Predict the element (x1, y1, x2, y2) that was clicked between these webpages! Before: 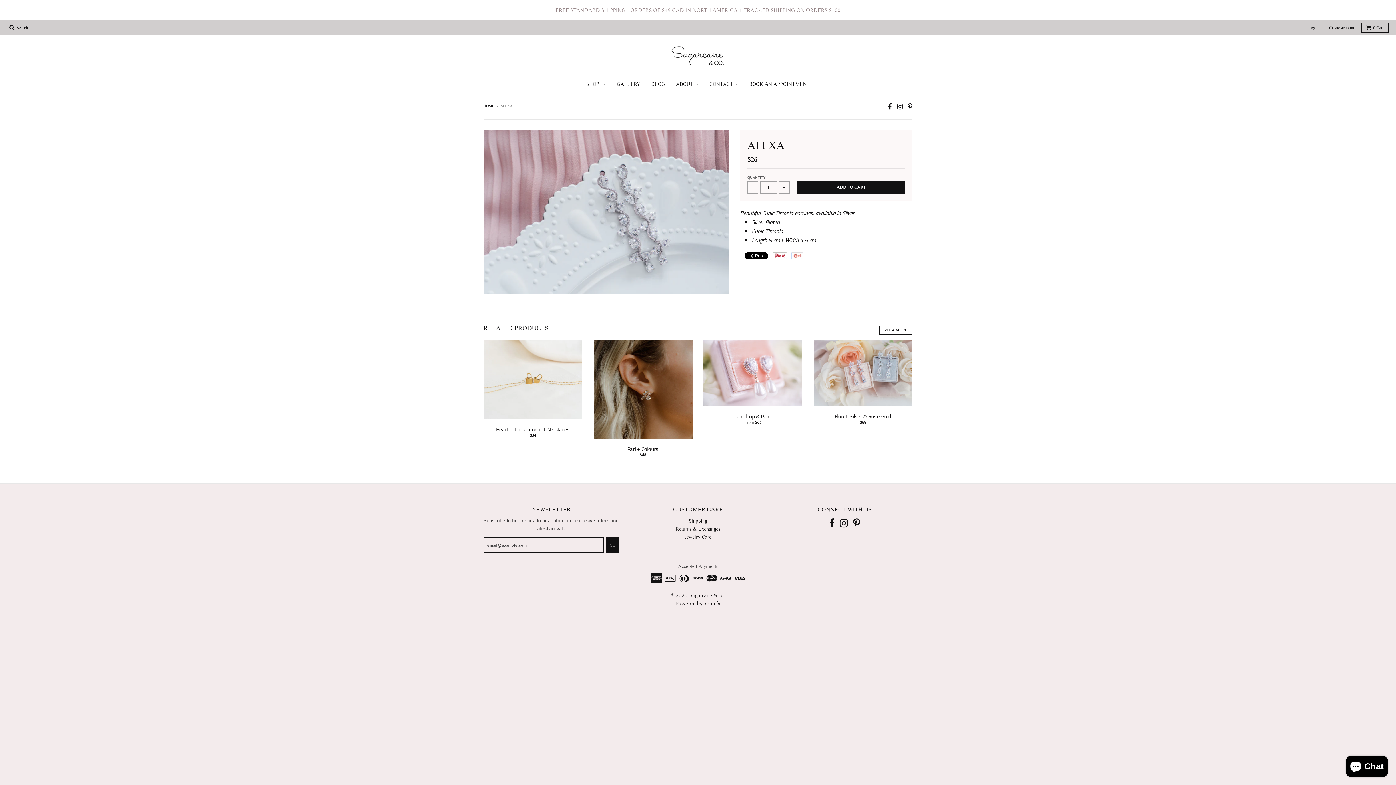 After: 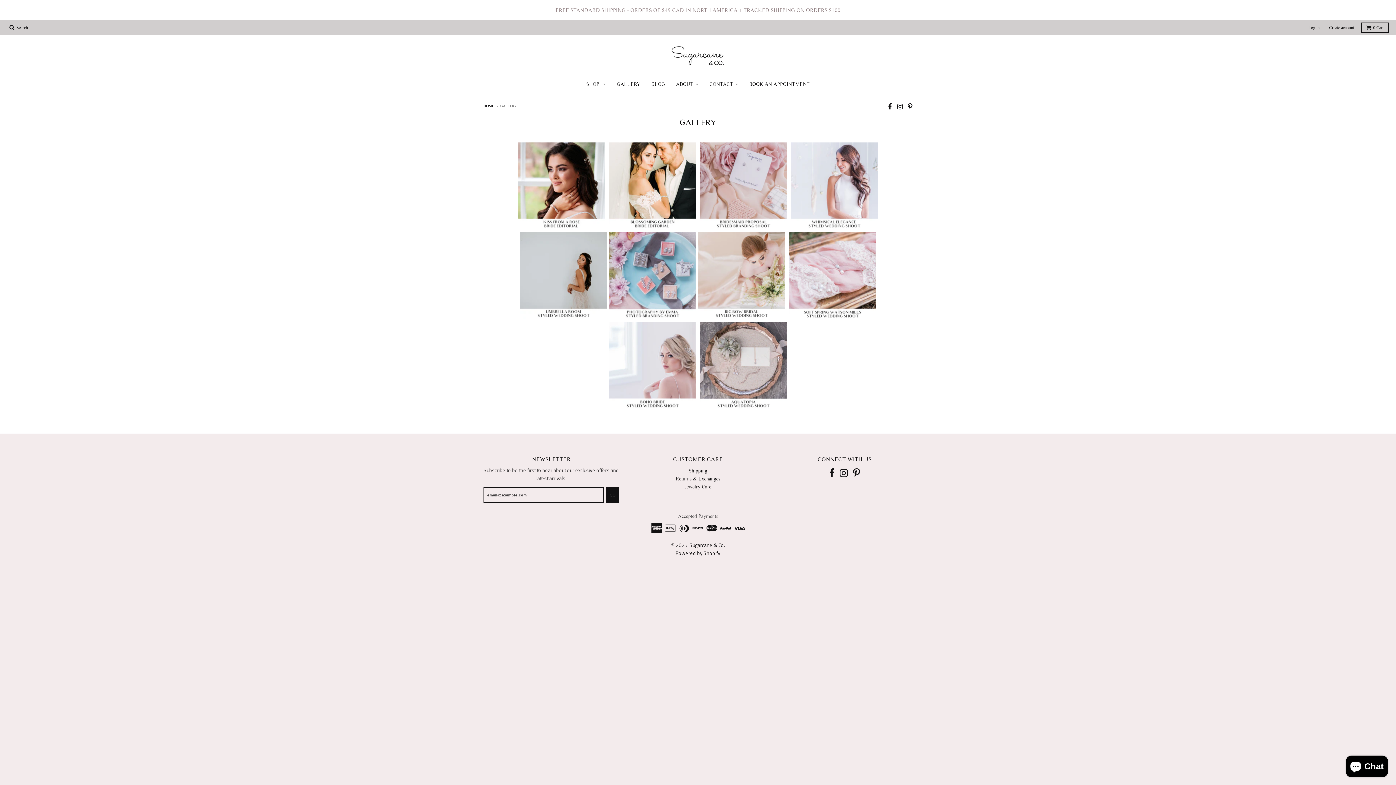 Action: label: GALLERY bbox: (612, 77, 645, 90)